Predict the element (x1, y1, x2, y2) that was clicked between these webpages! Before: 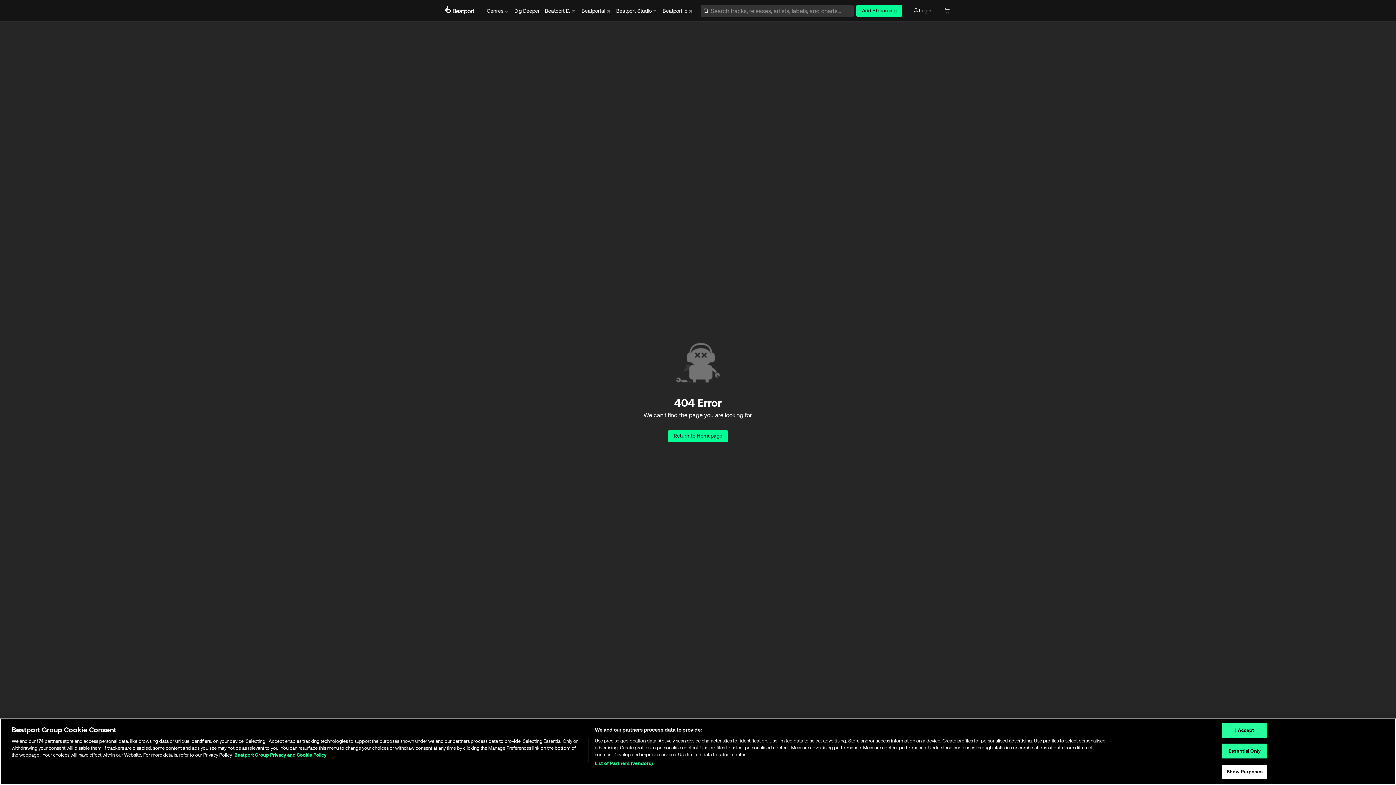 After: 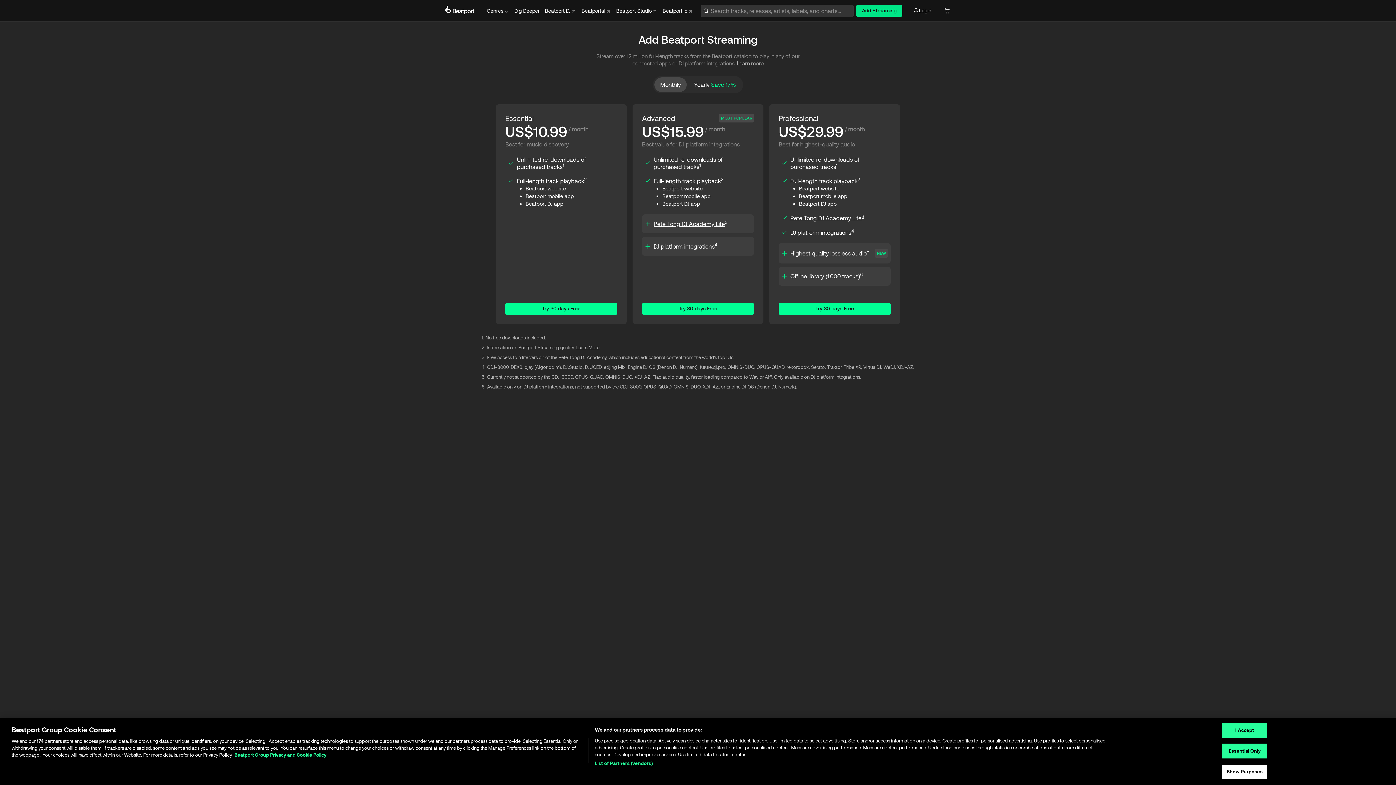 Action: label: Add Streaming bbox: (856, 4, 902, 16)